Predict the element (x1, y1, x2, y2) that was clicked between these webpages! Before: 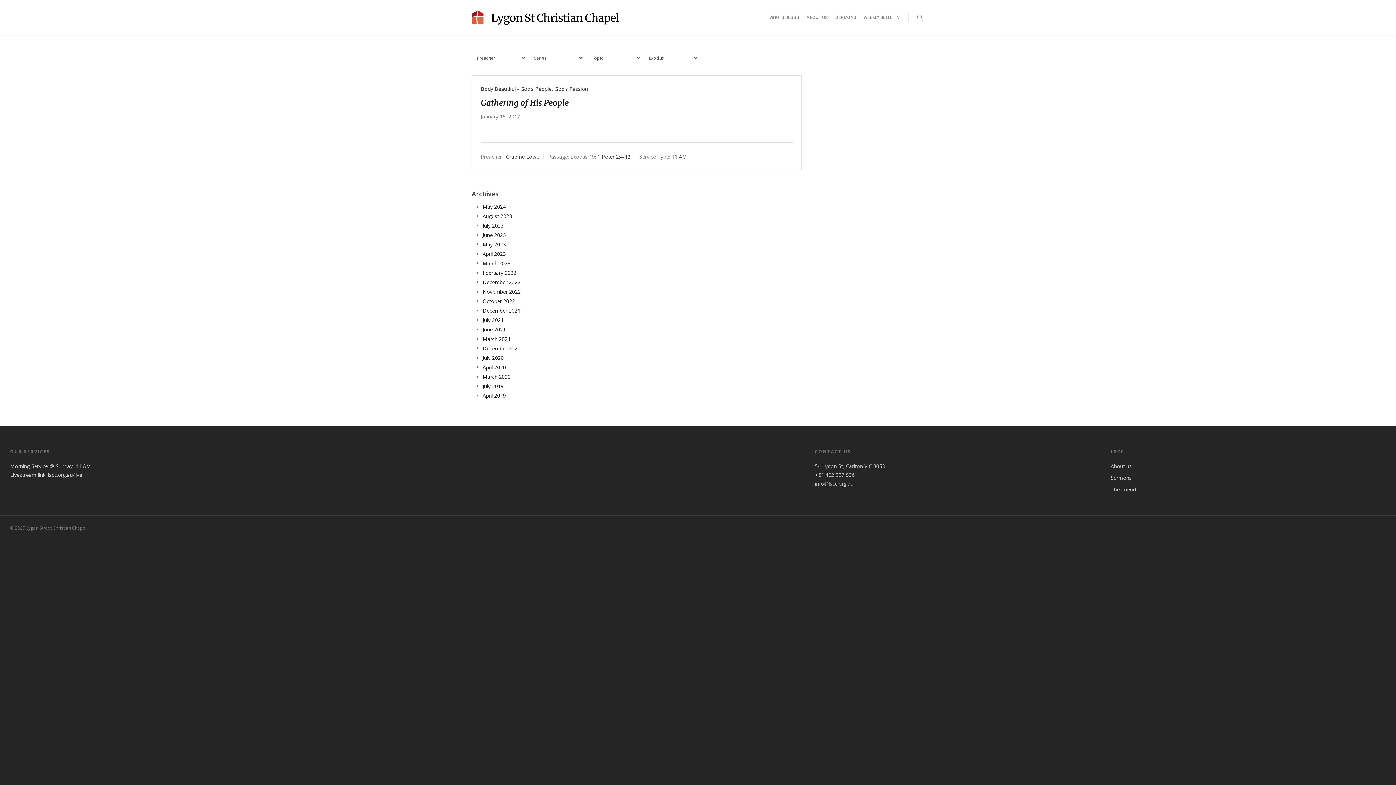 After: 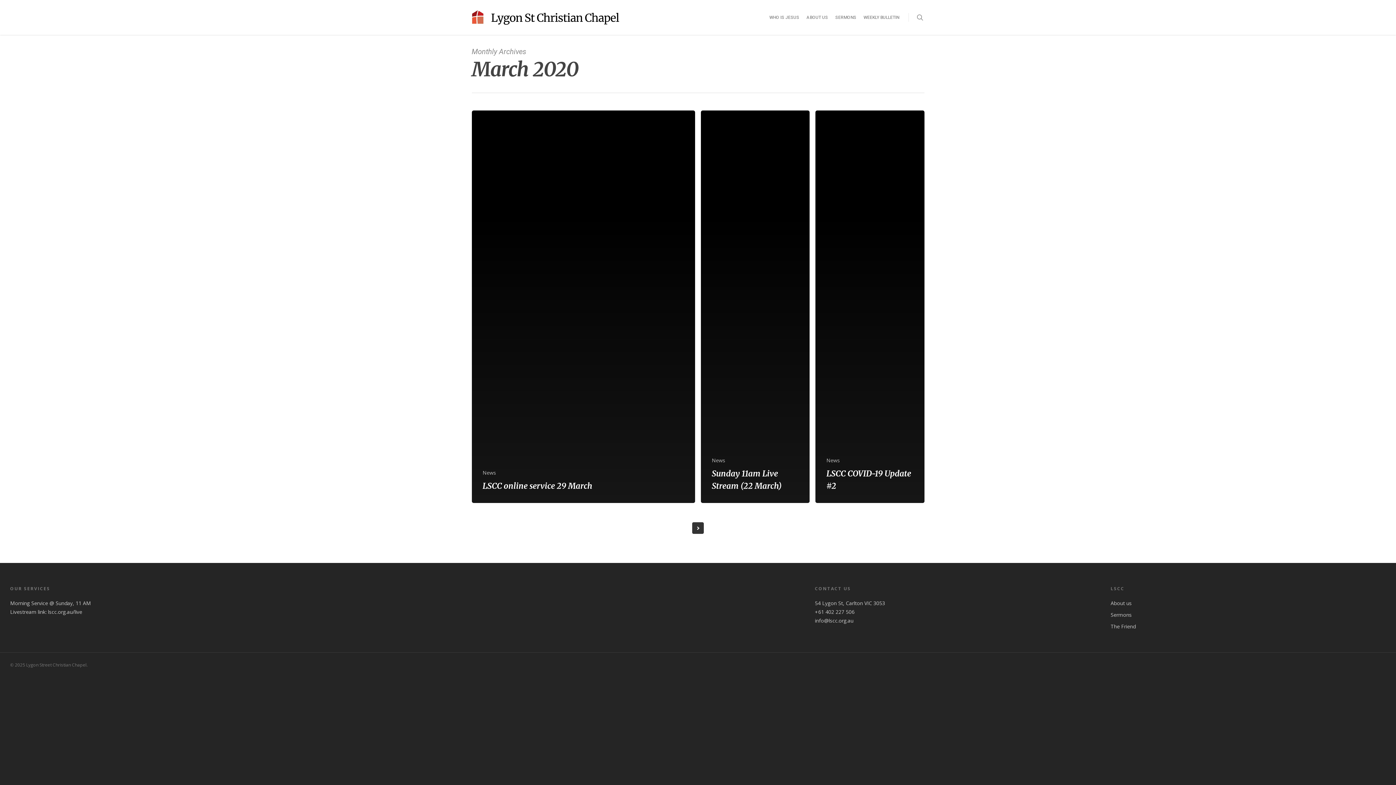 Action: label: March 2020 bbox: (482, 373, 510, 380)